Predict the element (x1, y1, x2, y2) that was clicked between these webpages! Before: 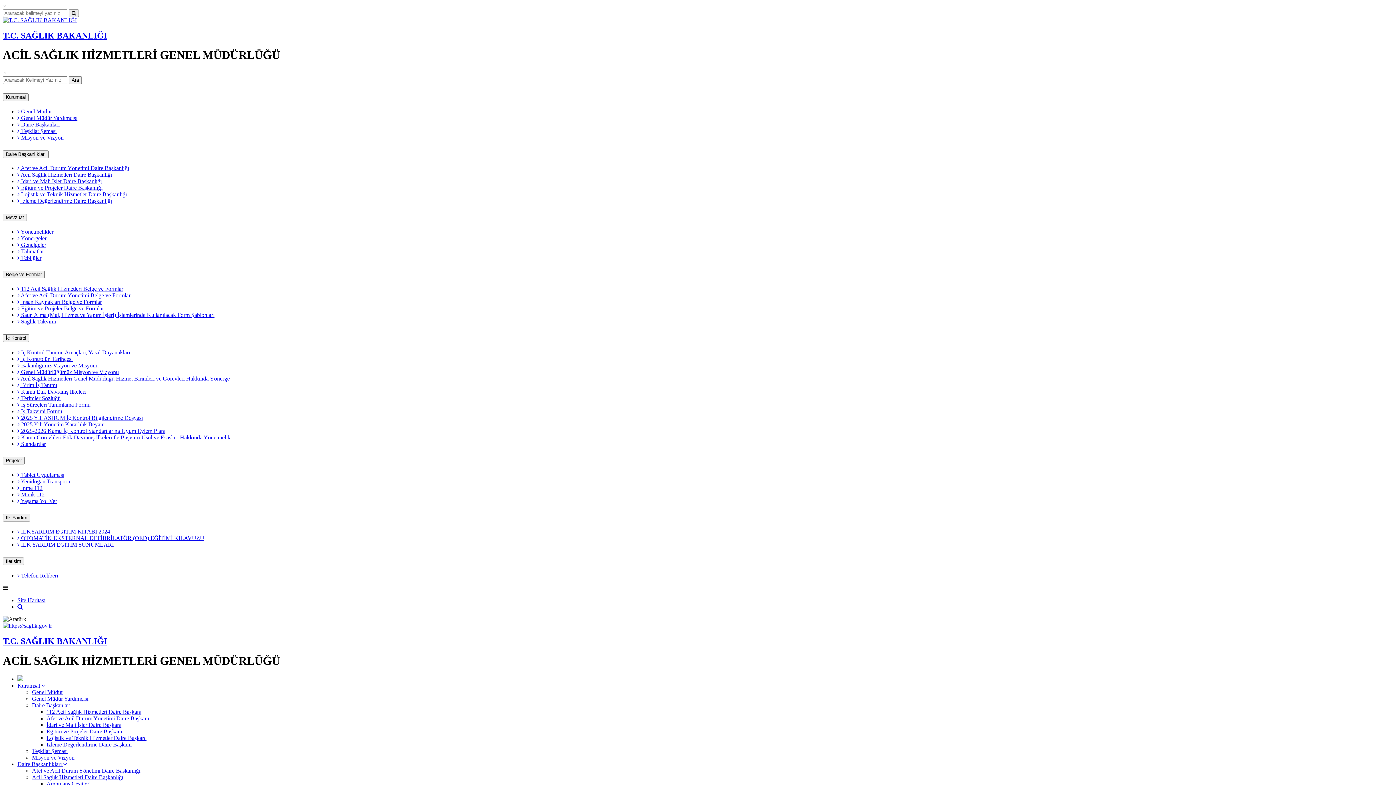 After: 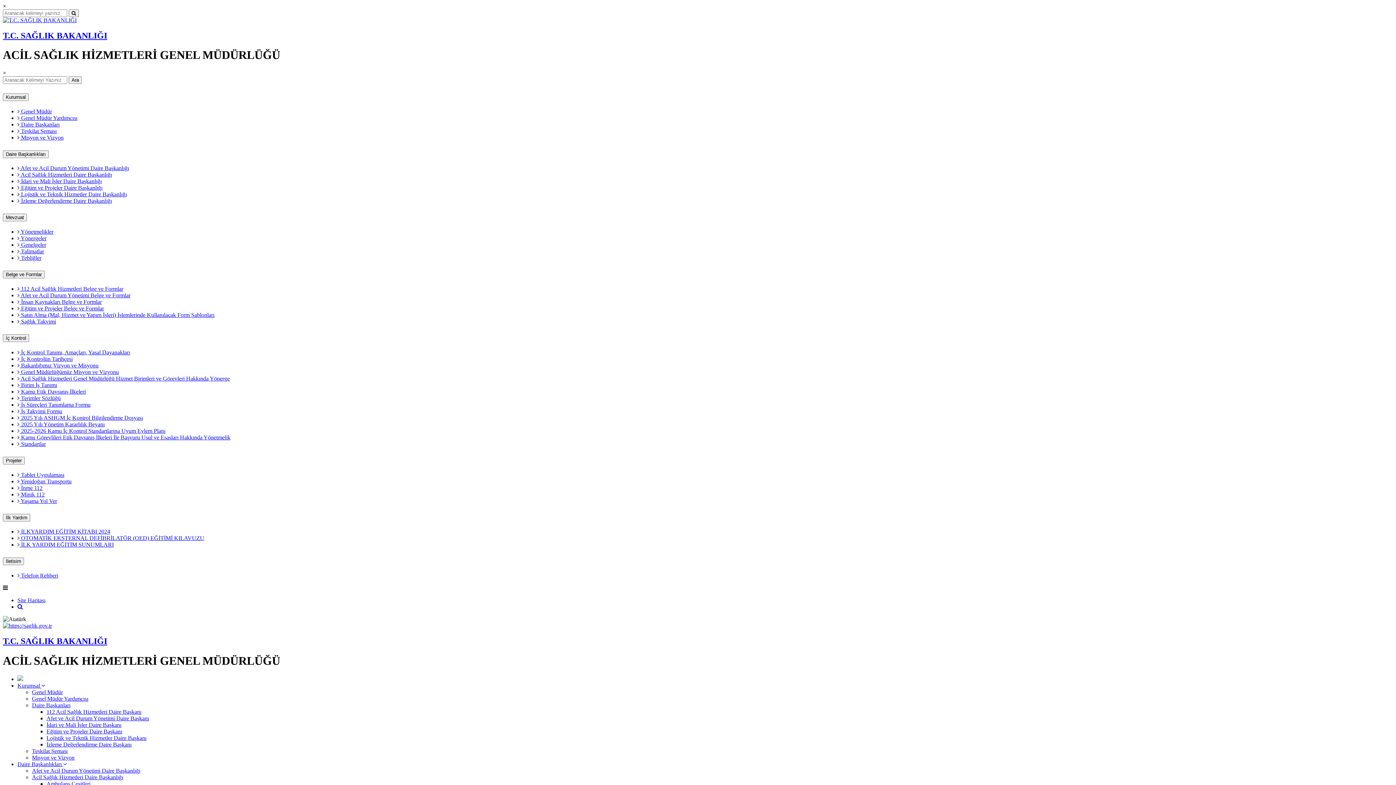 Action: bbox: (2, 30, 107, 40) label: T.C. SAĞLIK BAKANLIĞI